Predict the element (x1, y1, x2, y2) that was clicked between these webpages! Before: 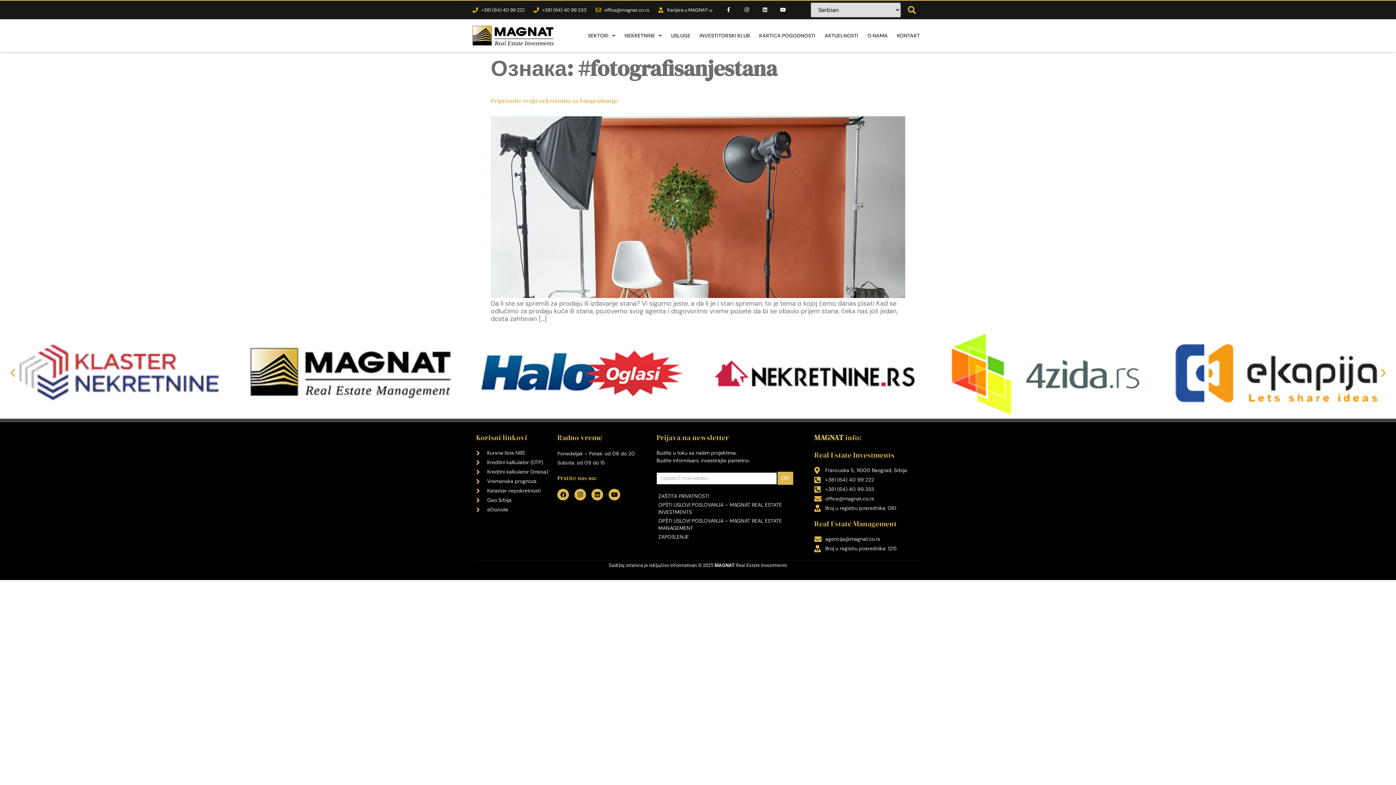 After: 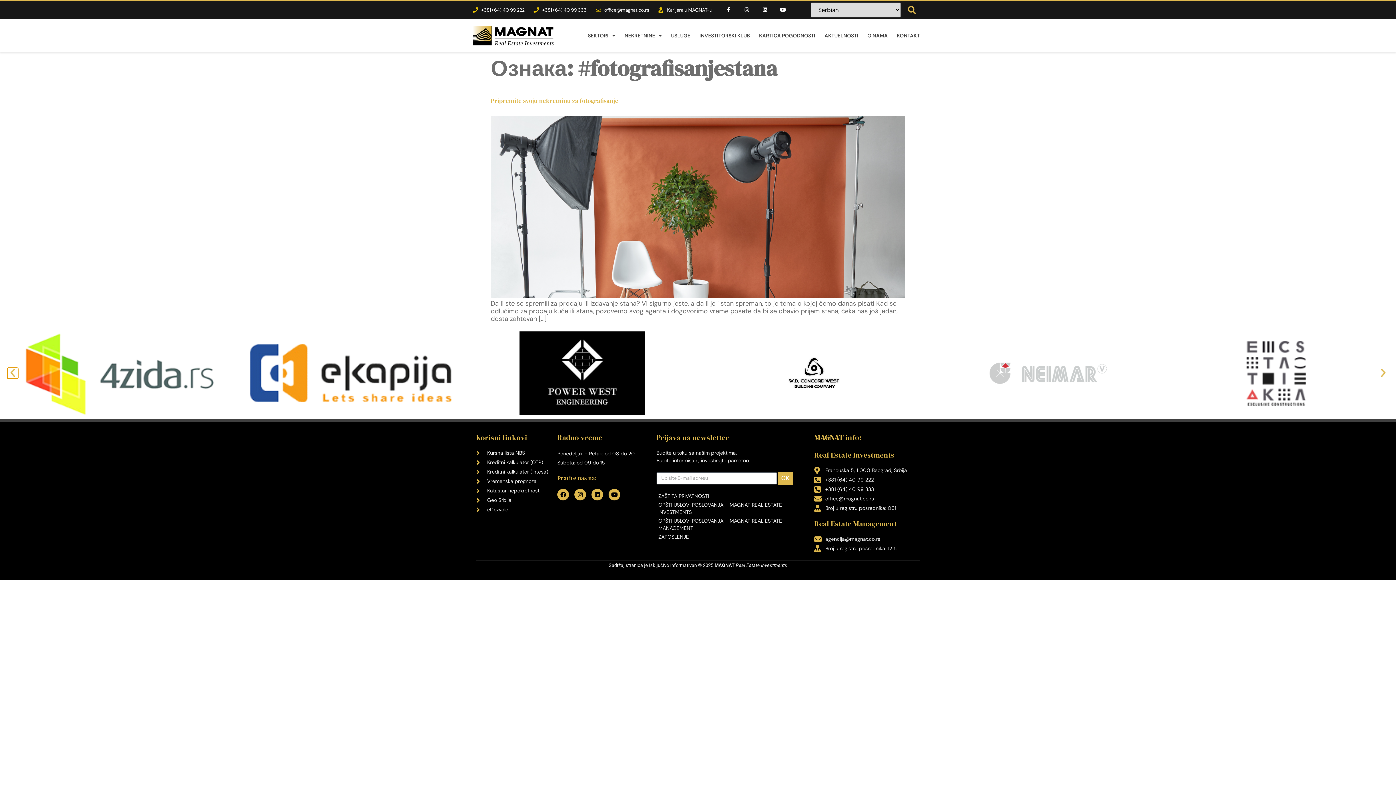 Action: bbox: (7, 368, 18, 379) label: Previous slide